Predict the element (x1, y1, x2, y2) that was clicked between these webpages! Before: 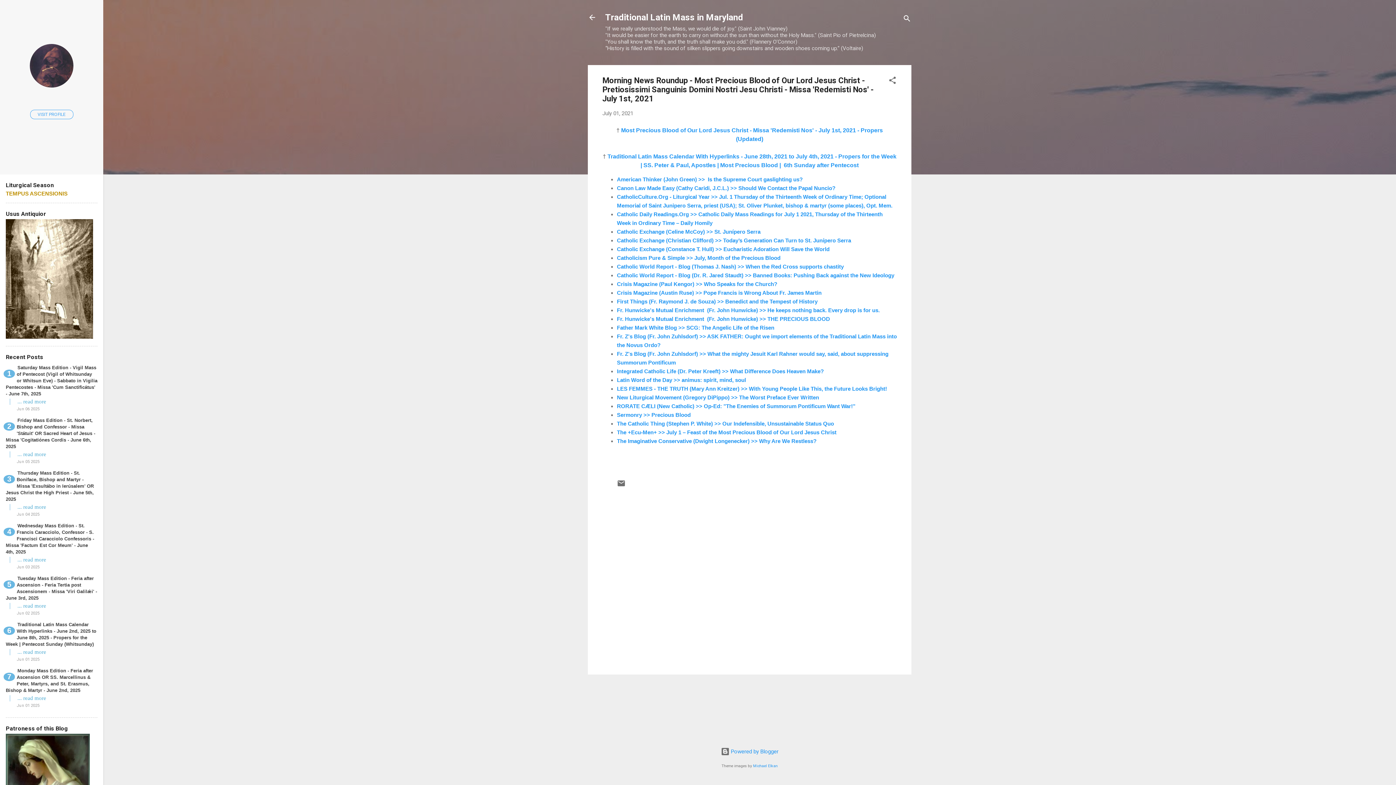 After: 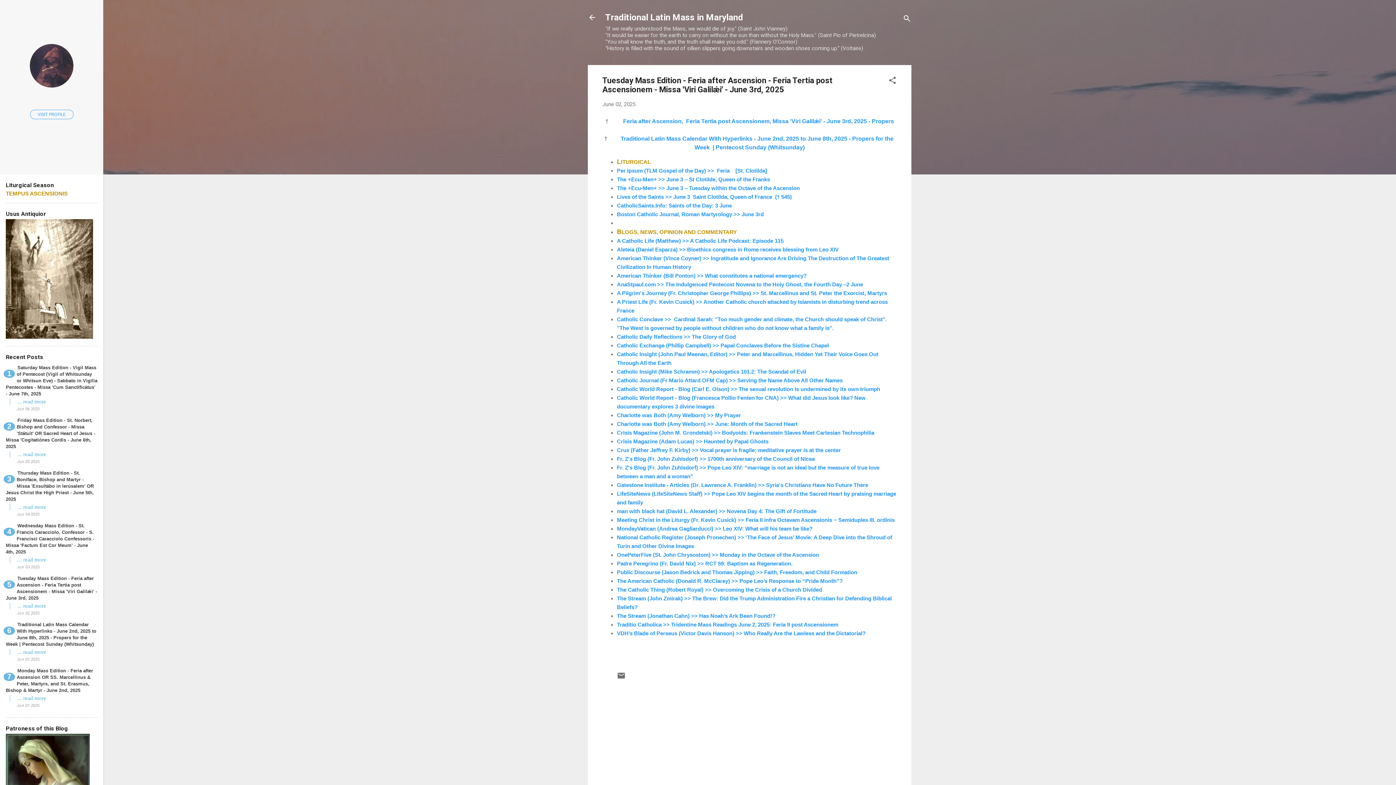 Action: bbox: (5, 575, 97, 601) label: Tuesday Mass Edition - Feria after Ascension - Feria Tertia post Ascensionem - Missa 'Viri Galilǽi' - June 3rd, 2025